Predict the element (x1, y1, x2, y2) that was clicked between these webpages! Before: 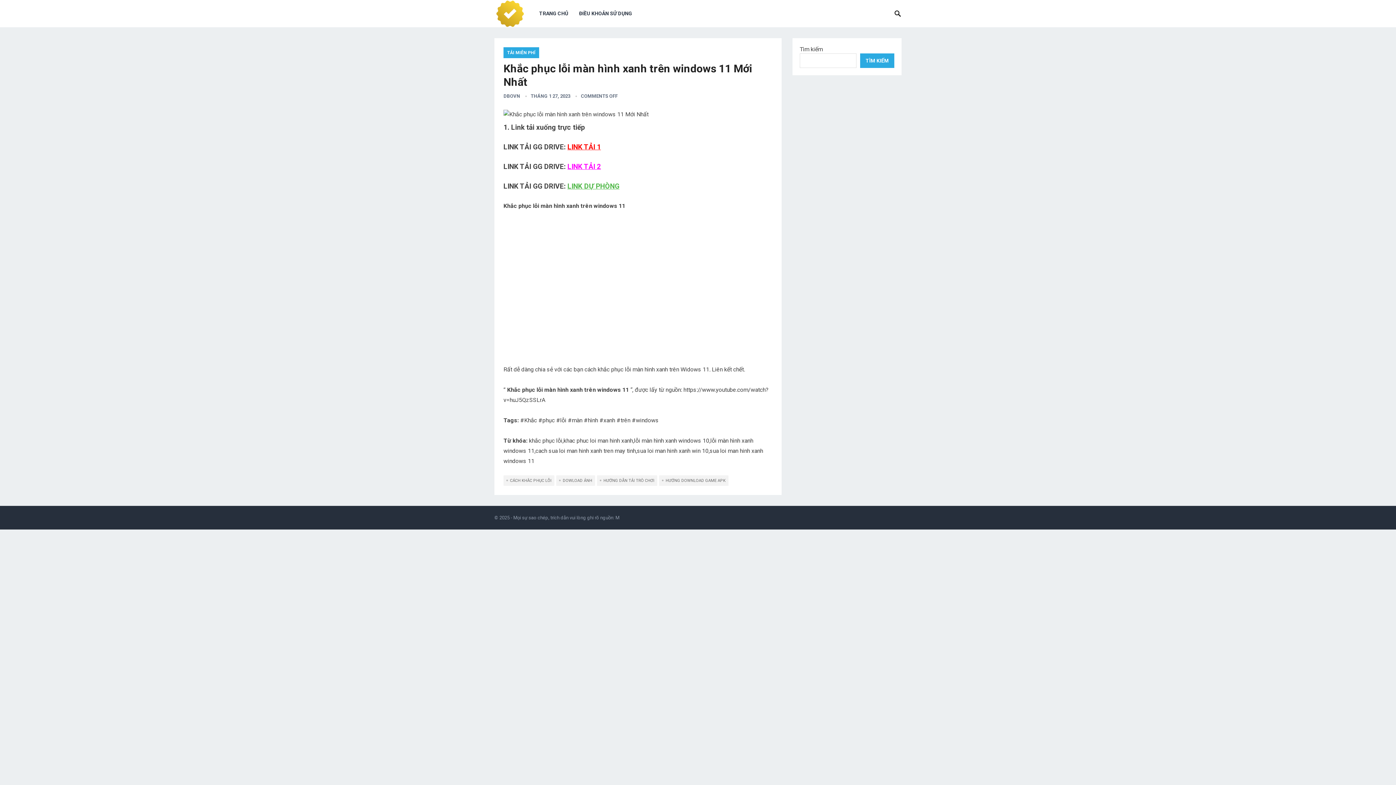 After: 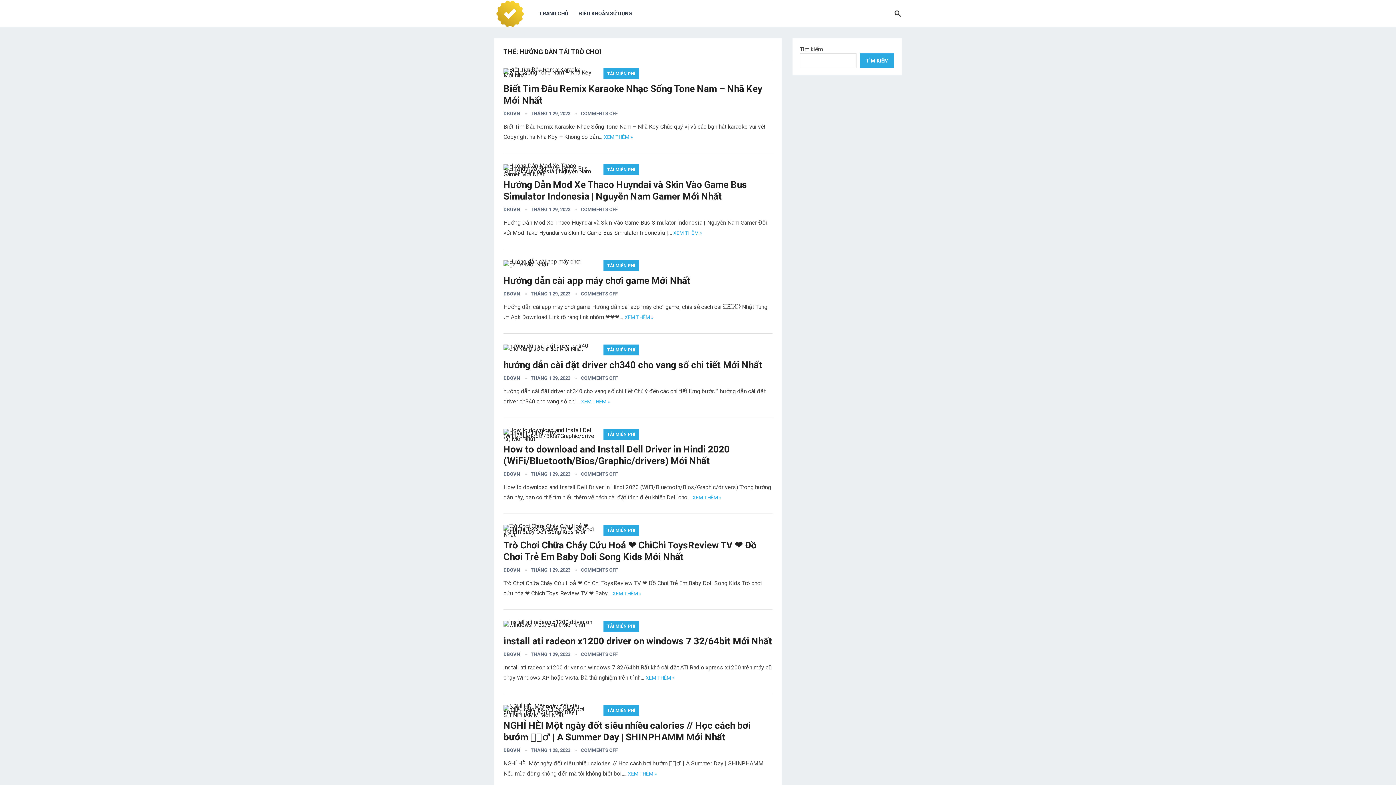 Action: label: HƯỚNG DẪN TẢI TRÒ CHƠI bbox: (597, 475, 657, 486)